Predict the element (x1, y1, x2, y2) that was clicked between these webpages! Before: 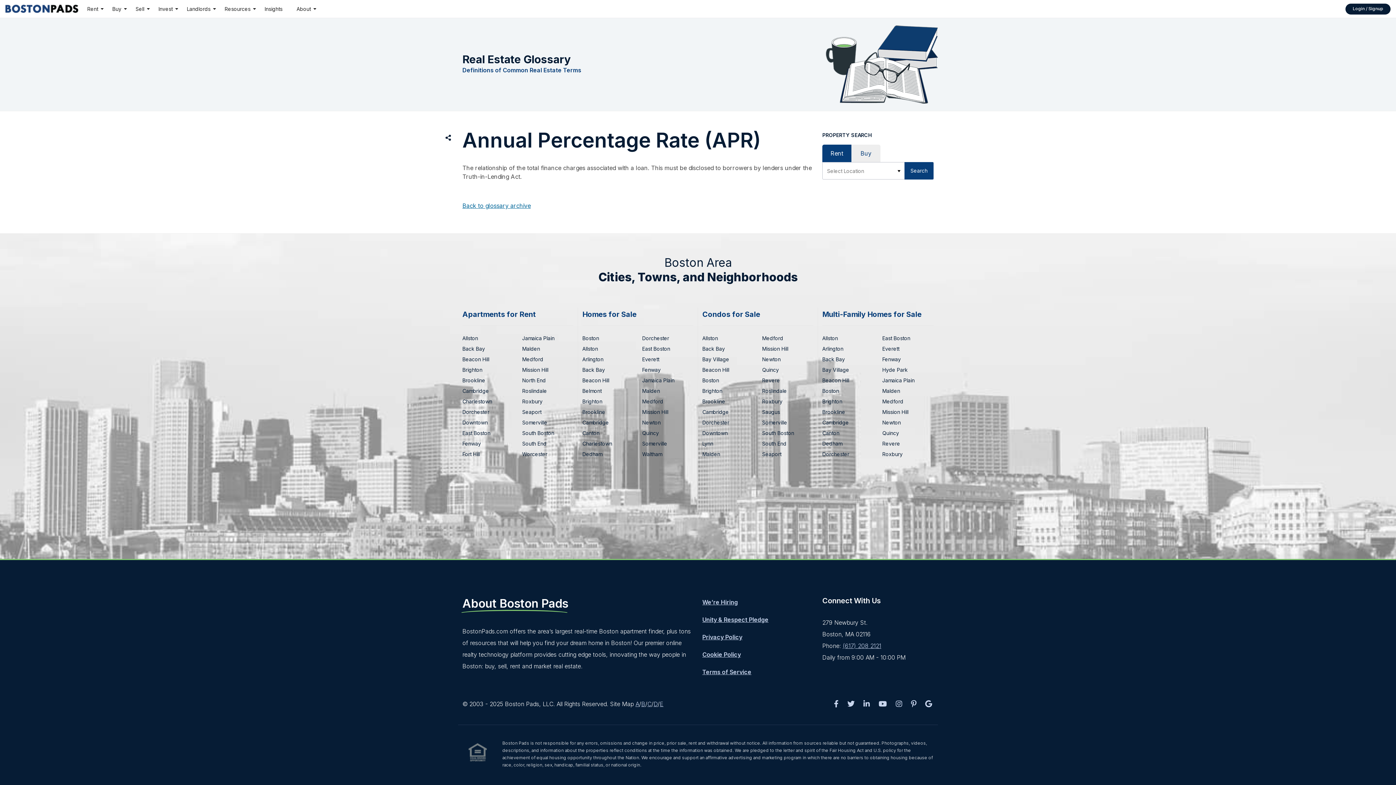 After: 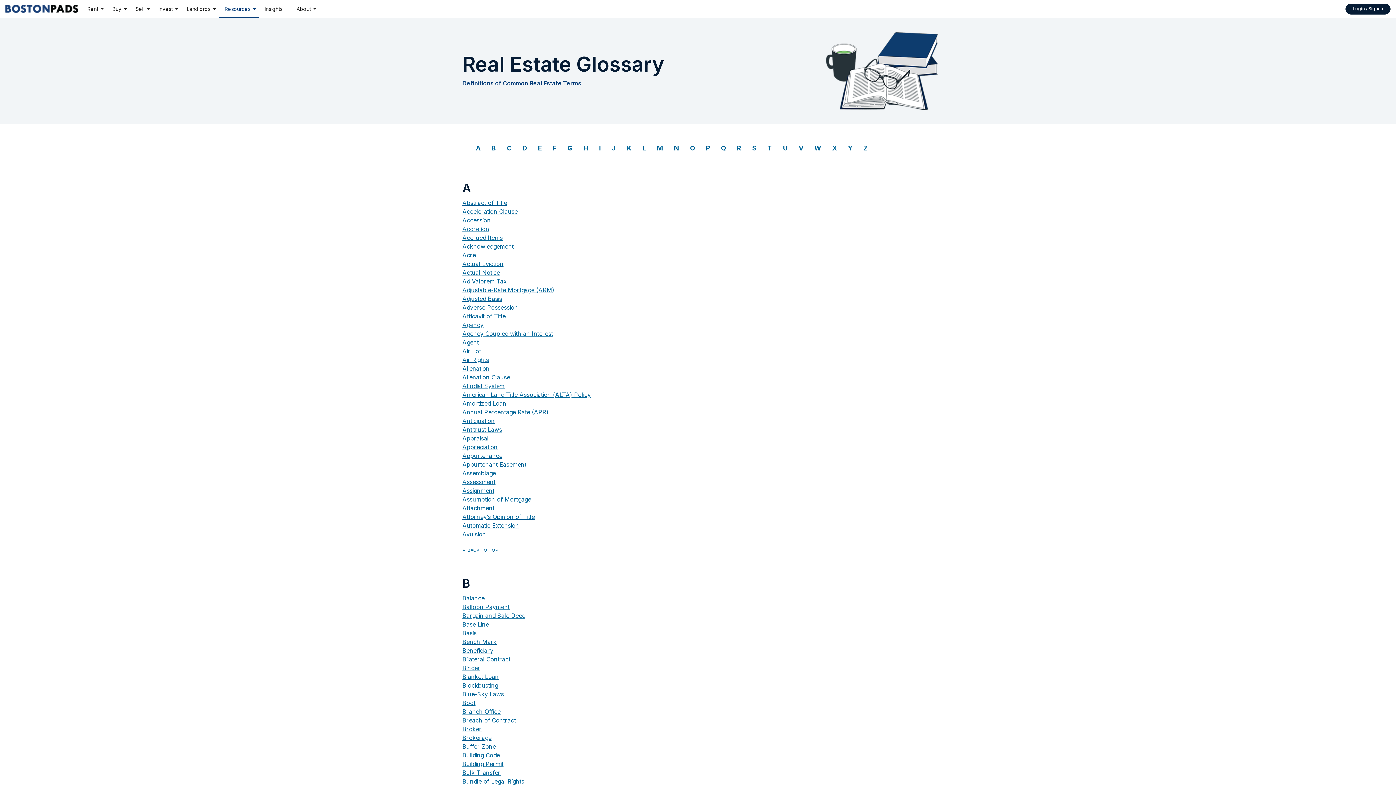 Action: label: Back to glossary archive bbox: (462, 202, 530, 209)